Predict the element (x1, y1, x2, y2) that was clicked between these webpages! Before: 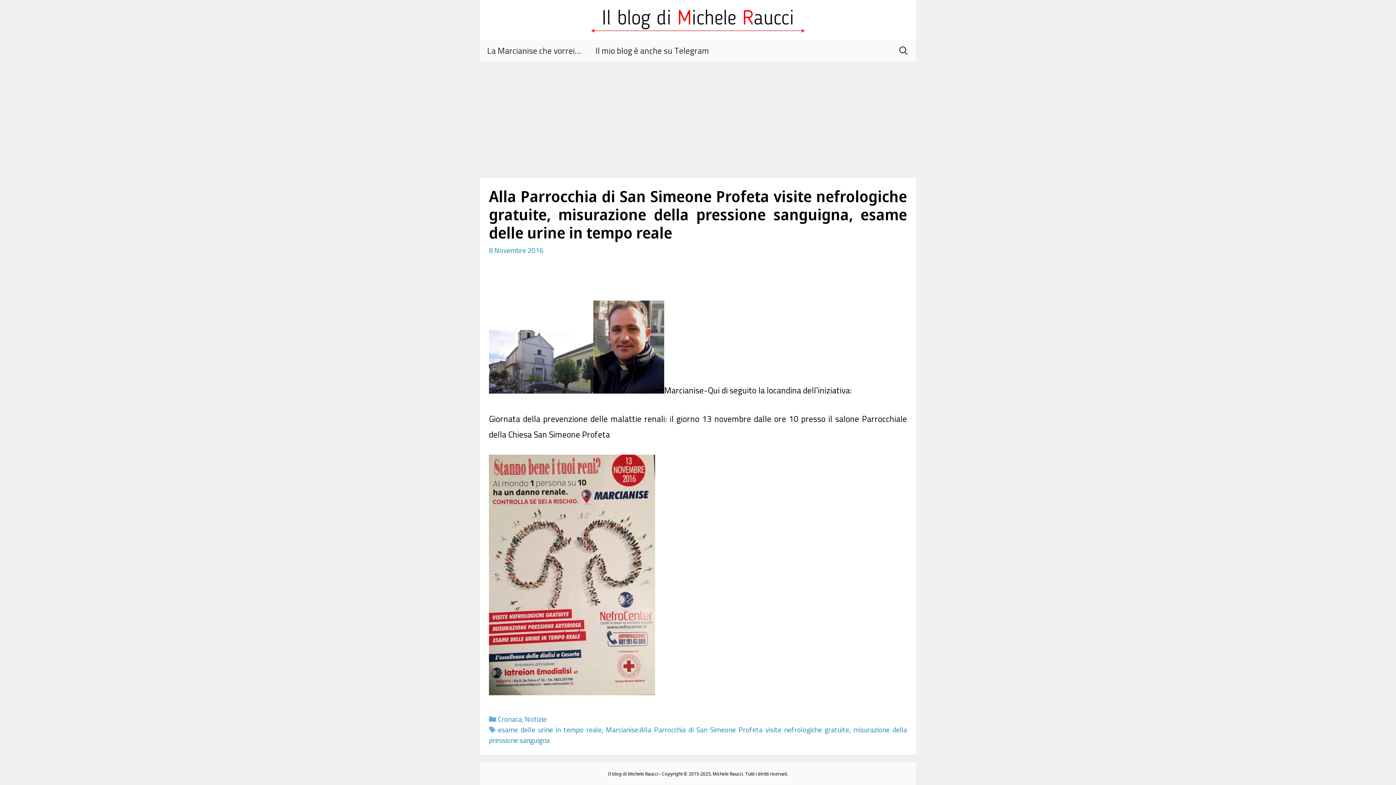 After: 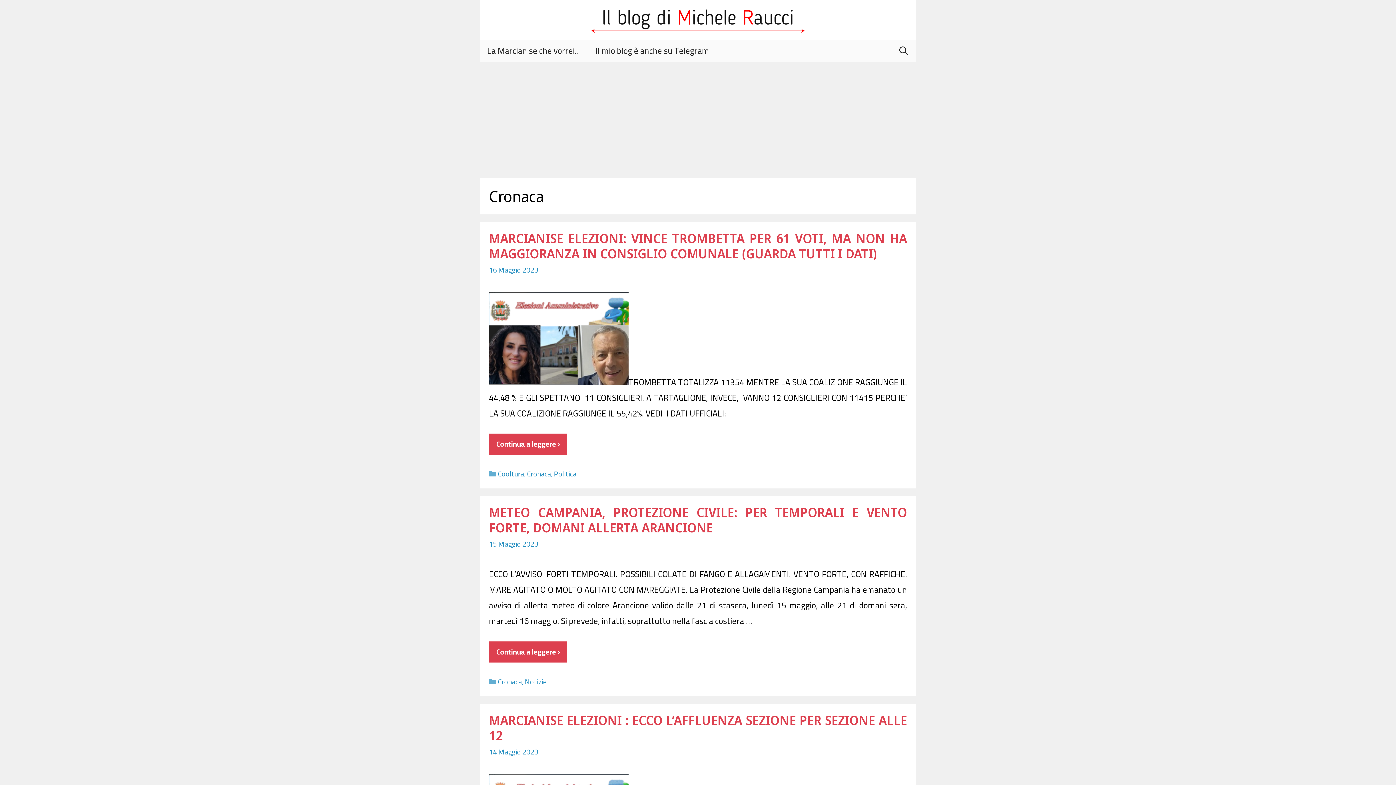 Action: bbox: (498, 713, 522, 726) label: Cronaca